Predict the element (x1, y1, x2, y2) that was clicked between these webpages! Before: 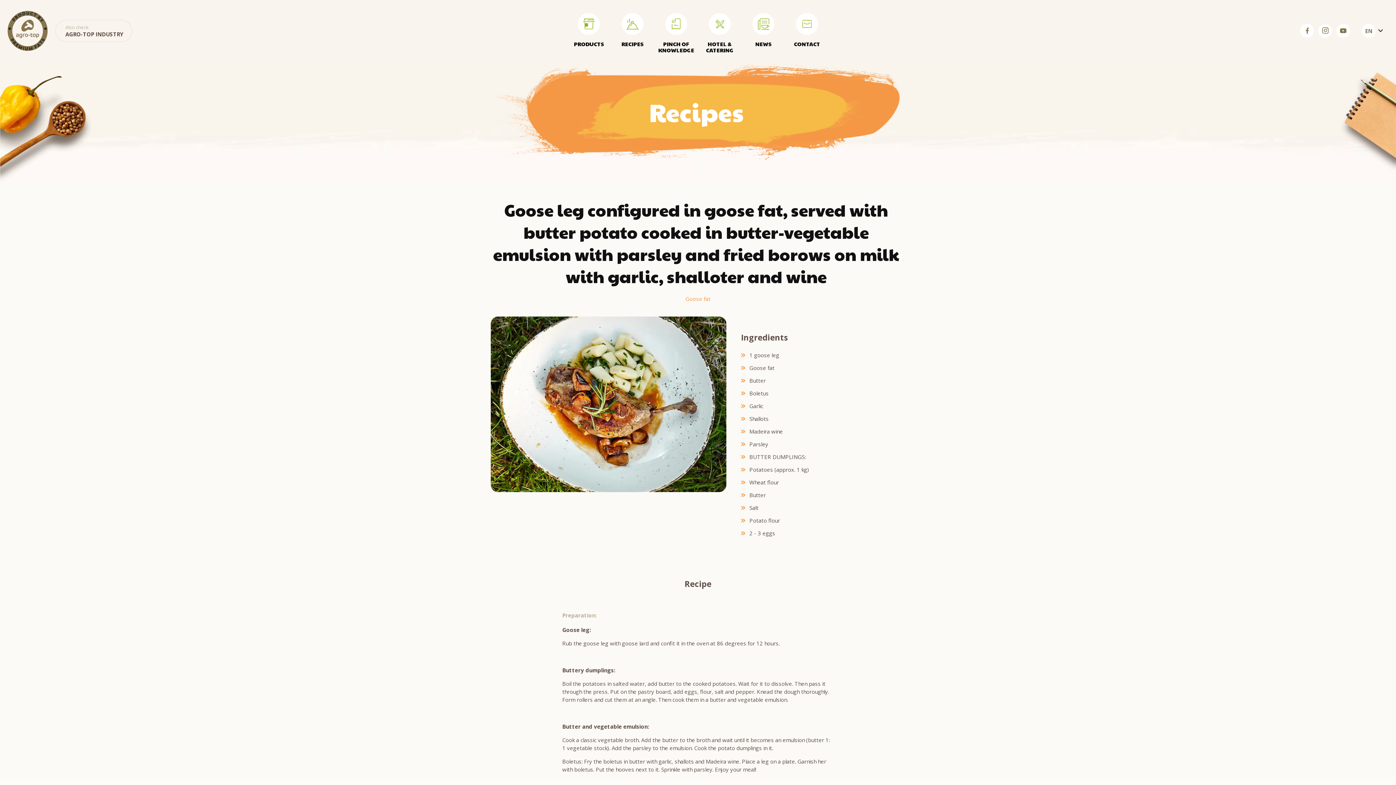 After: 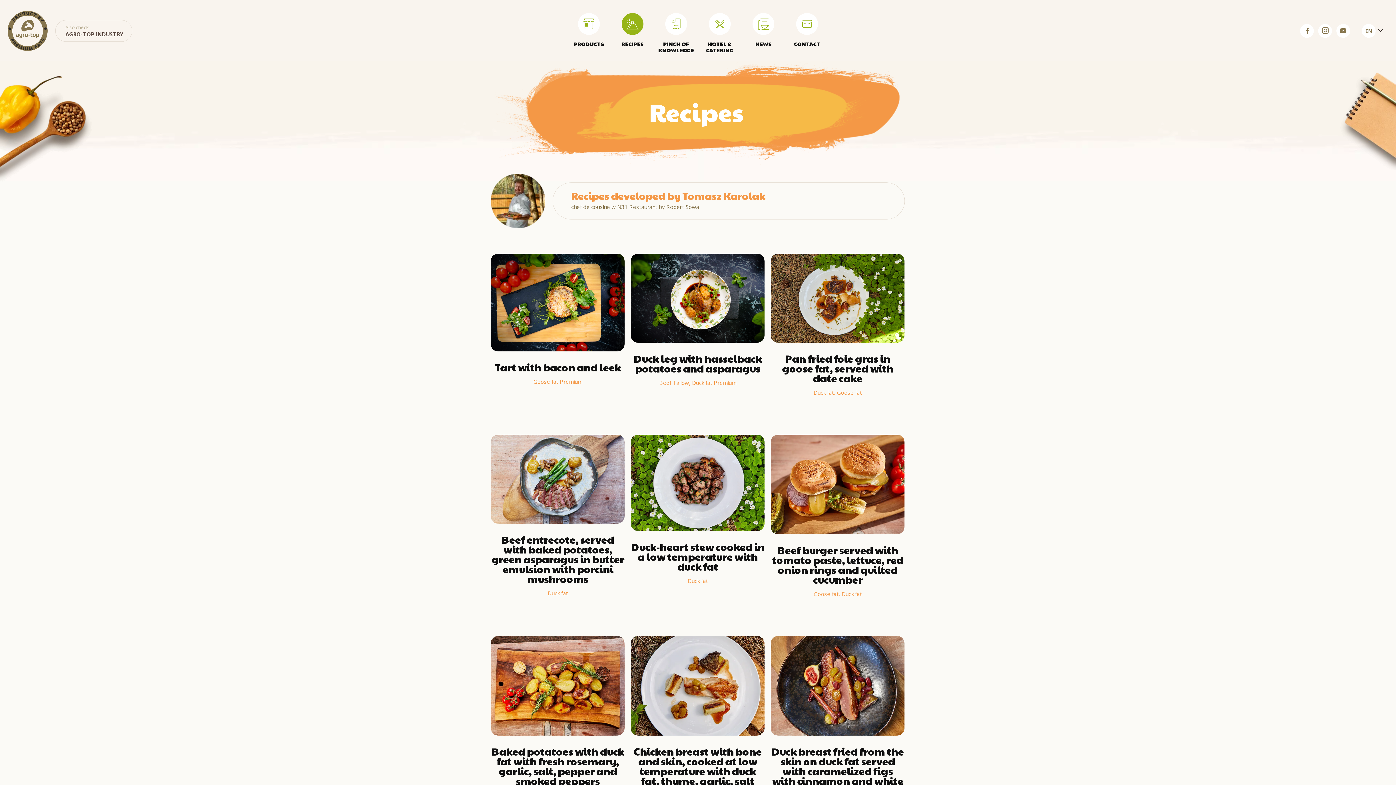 Action: label: RECIPES bbox: (621, 13, 643, 34)